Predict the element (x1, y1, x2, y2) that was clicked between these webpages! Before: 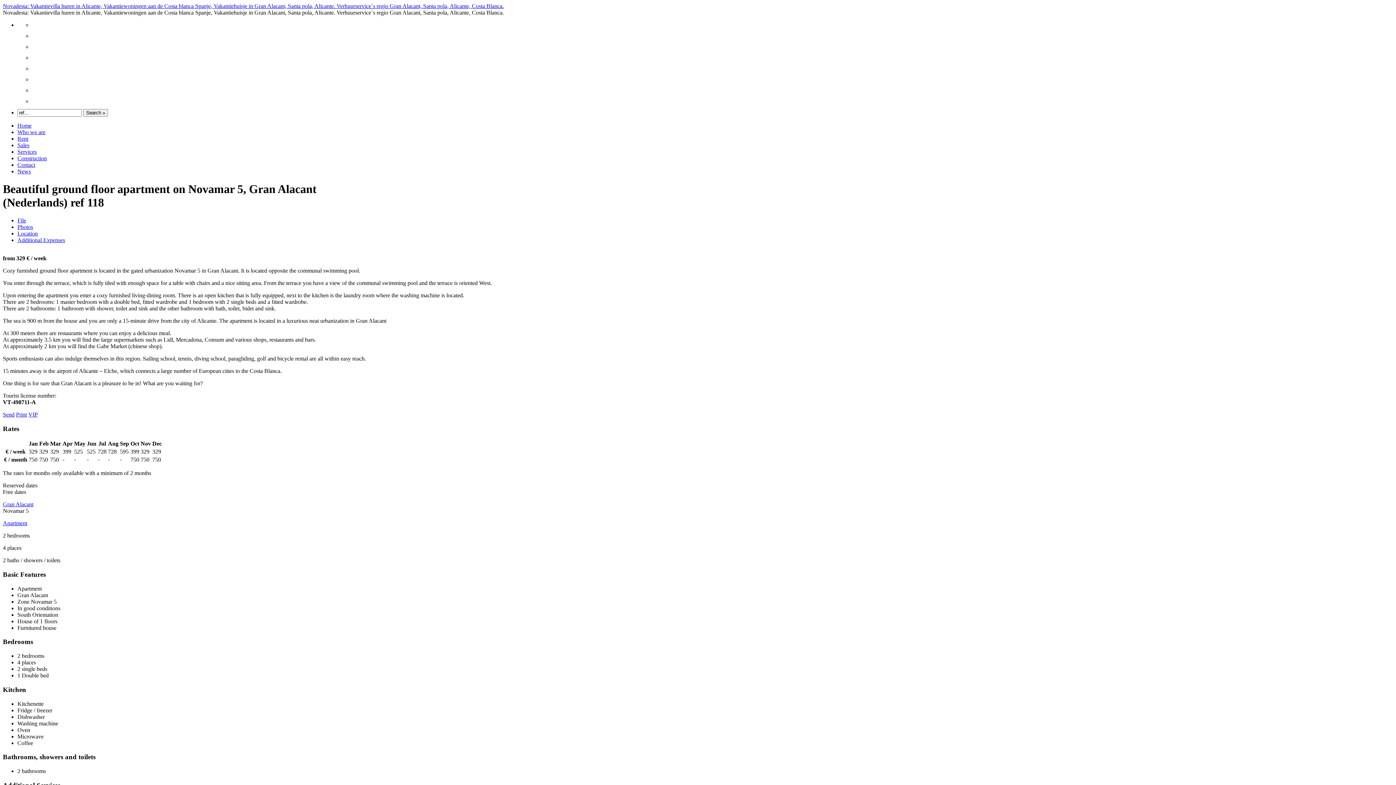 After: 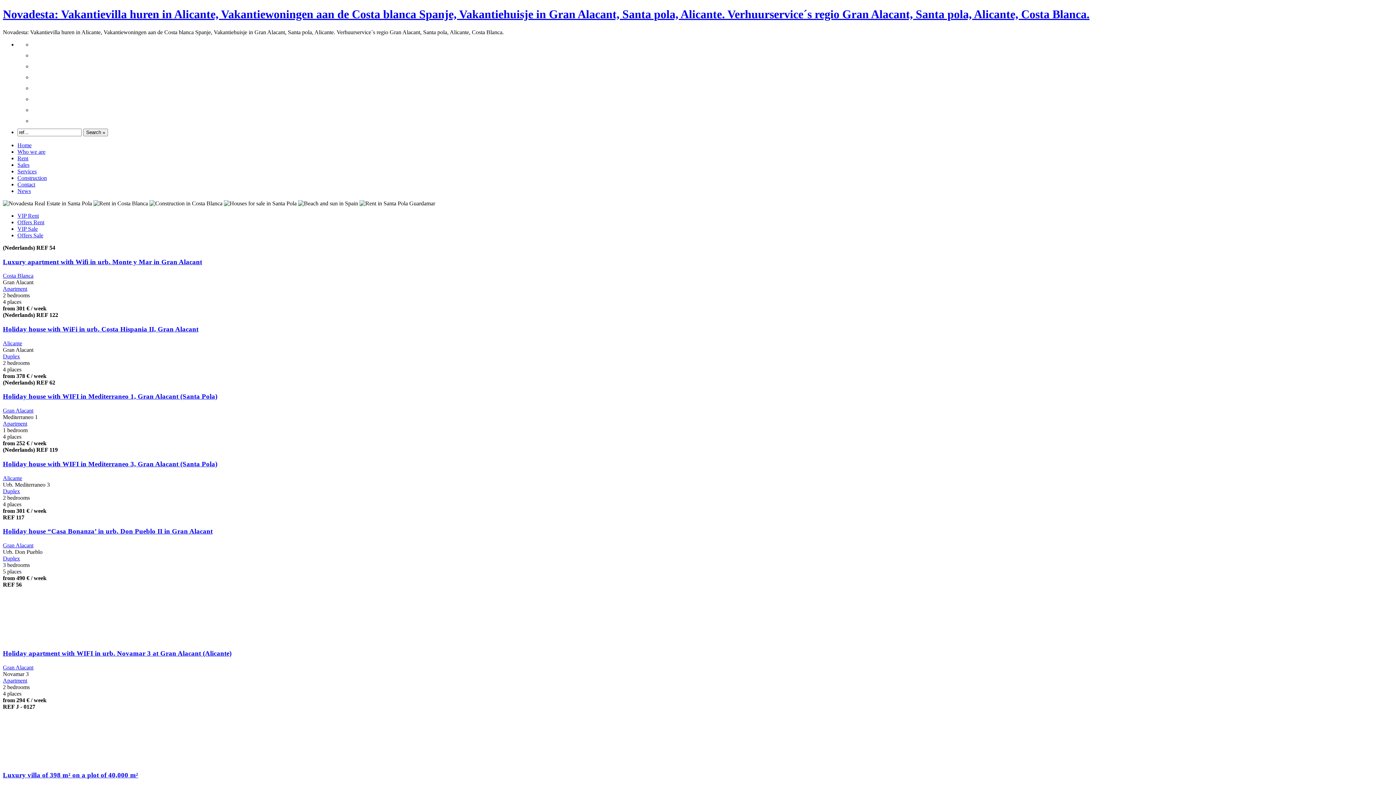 Action: bbox: (32, 21, 42, 32)